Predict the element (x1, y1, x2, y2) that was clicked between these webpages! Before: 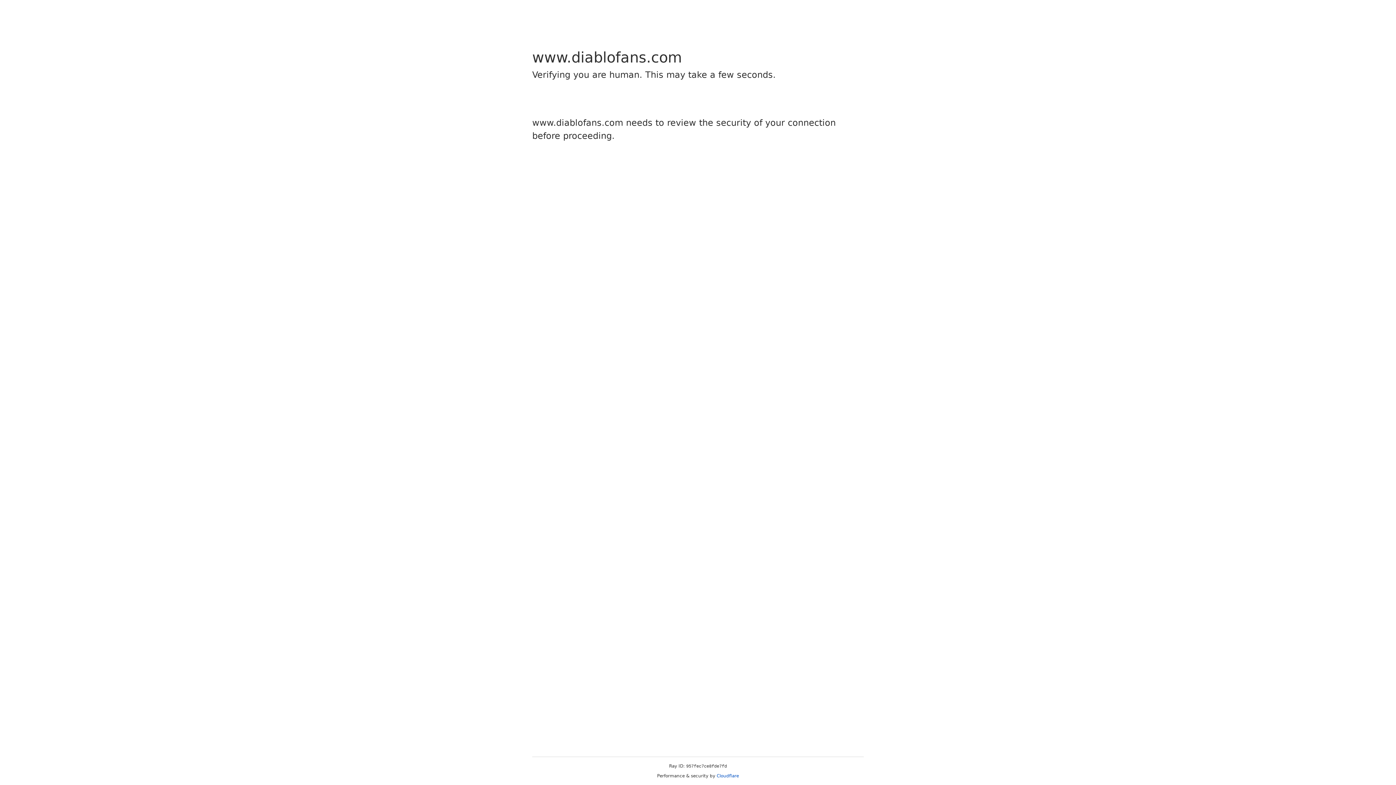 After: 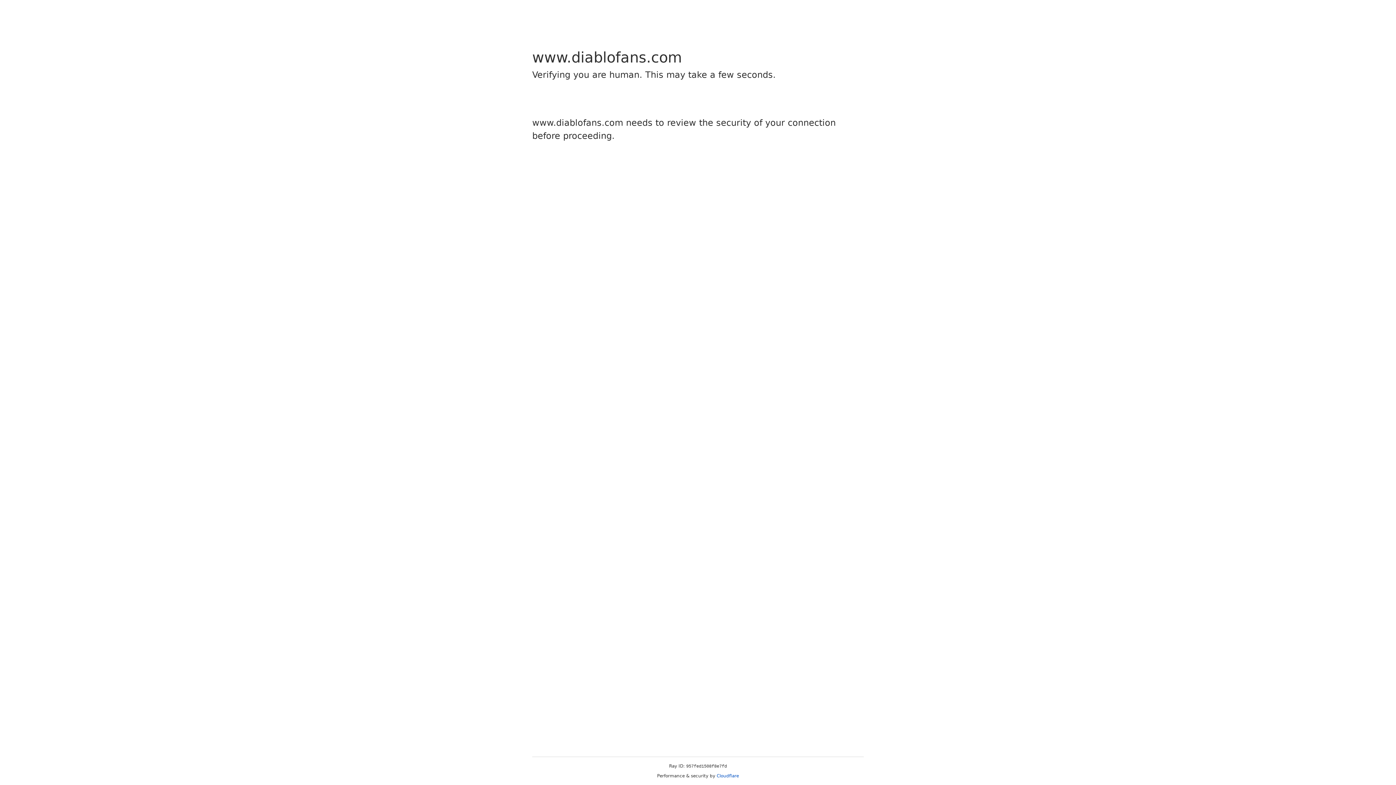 Action: label: Cloudflare bbox: (716, 773, 739, 778)